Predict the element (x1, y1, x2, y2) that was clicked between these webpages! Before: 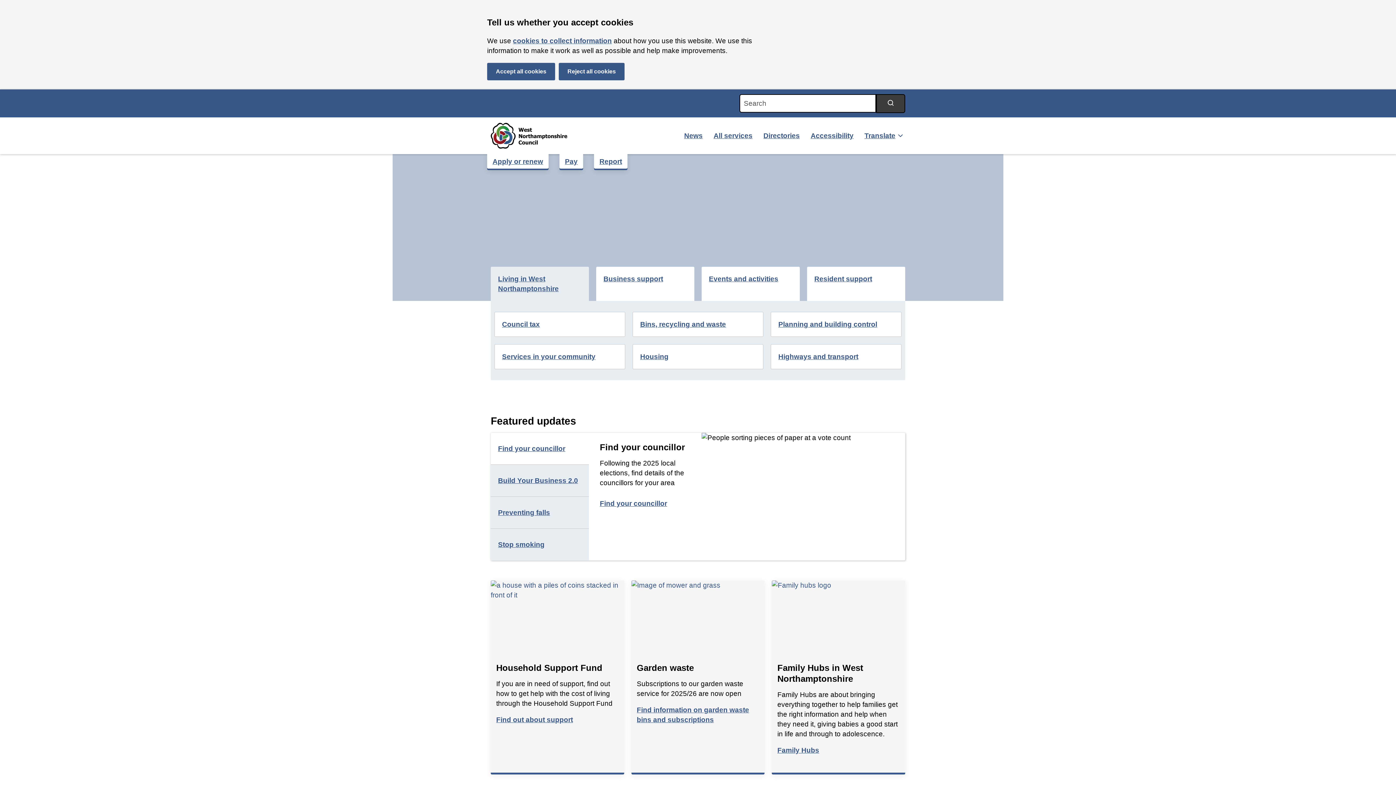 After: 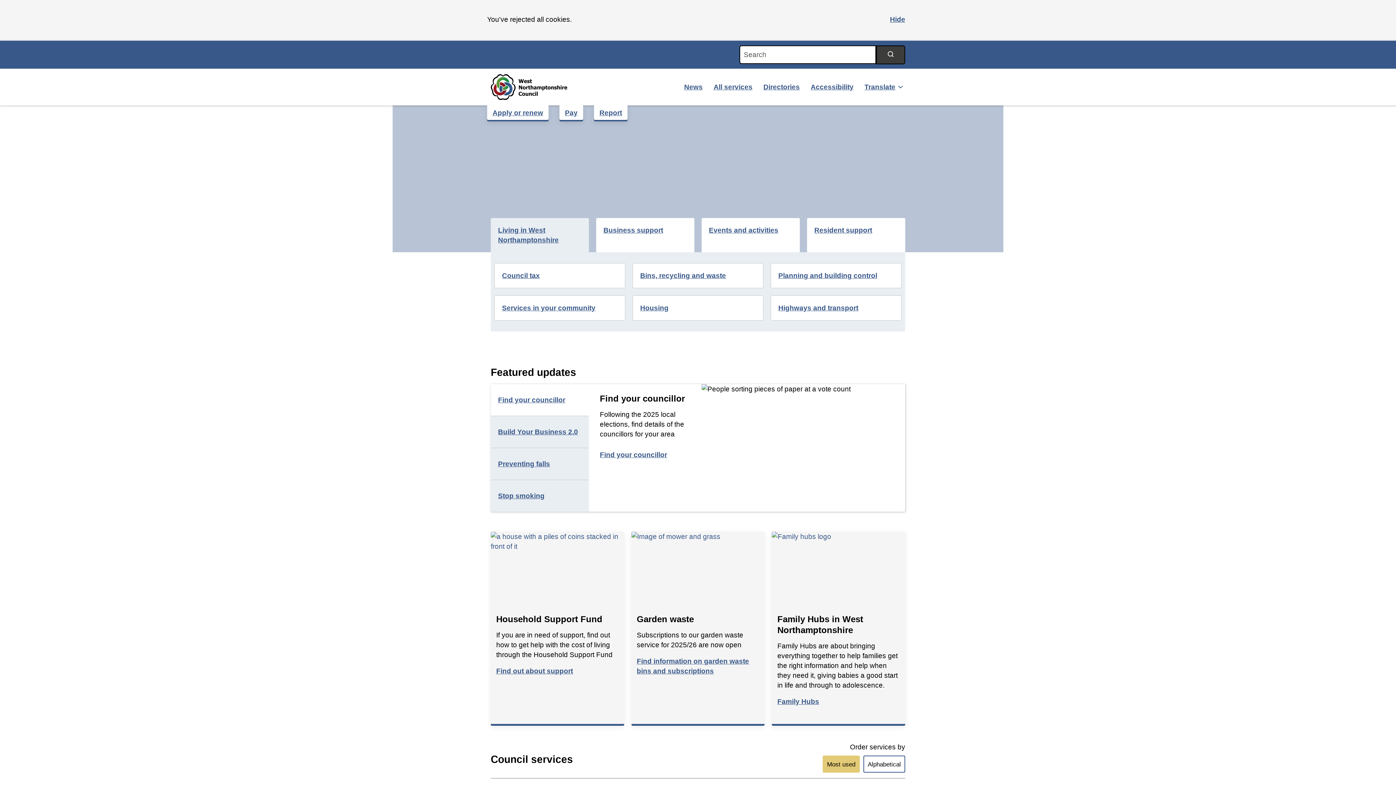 Action: bbox: (558, 62, 624, 80) label: Reject all cookies